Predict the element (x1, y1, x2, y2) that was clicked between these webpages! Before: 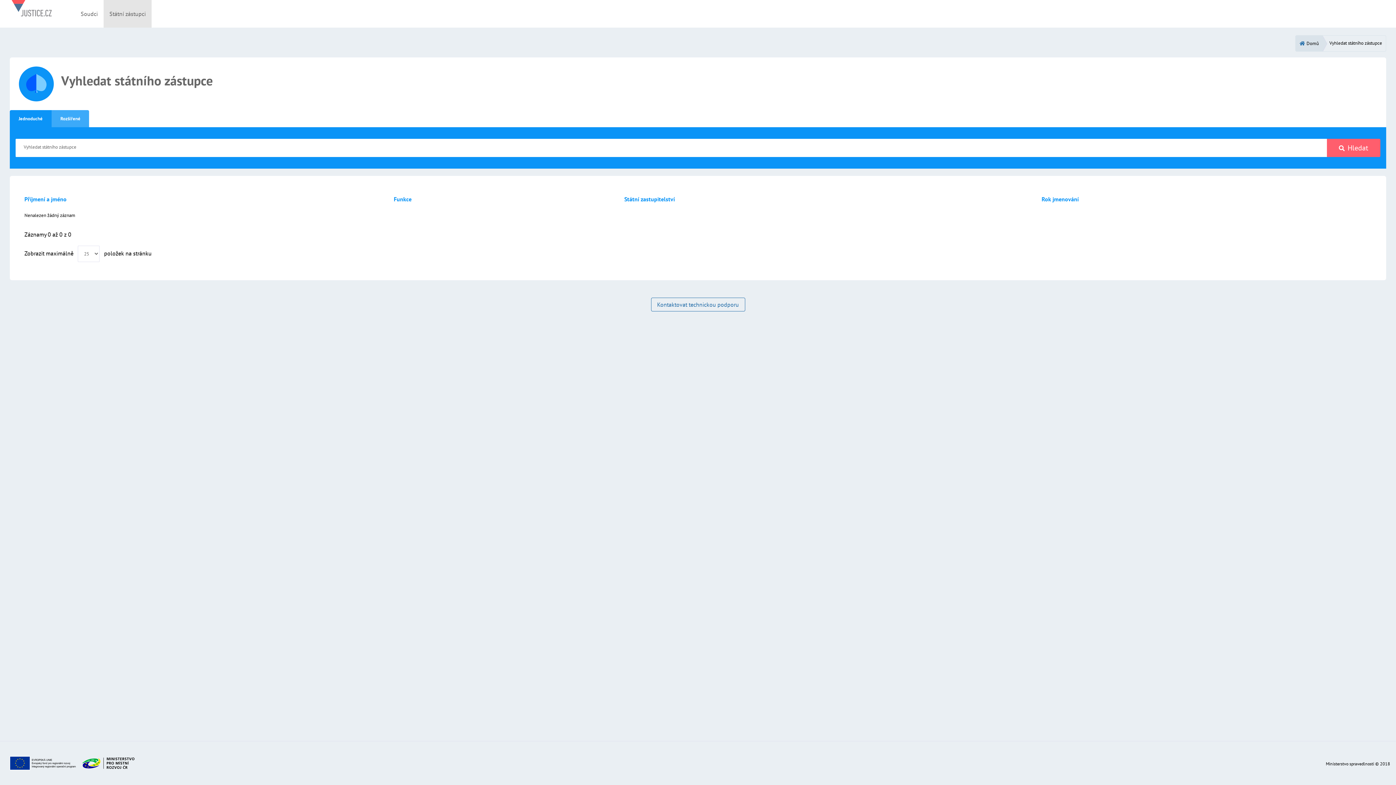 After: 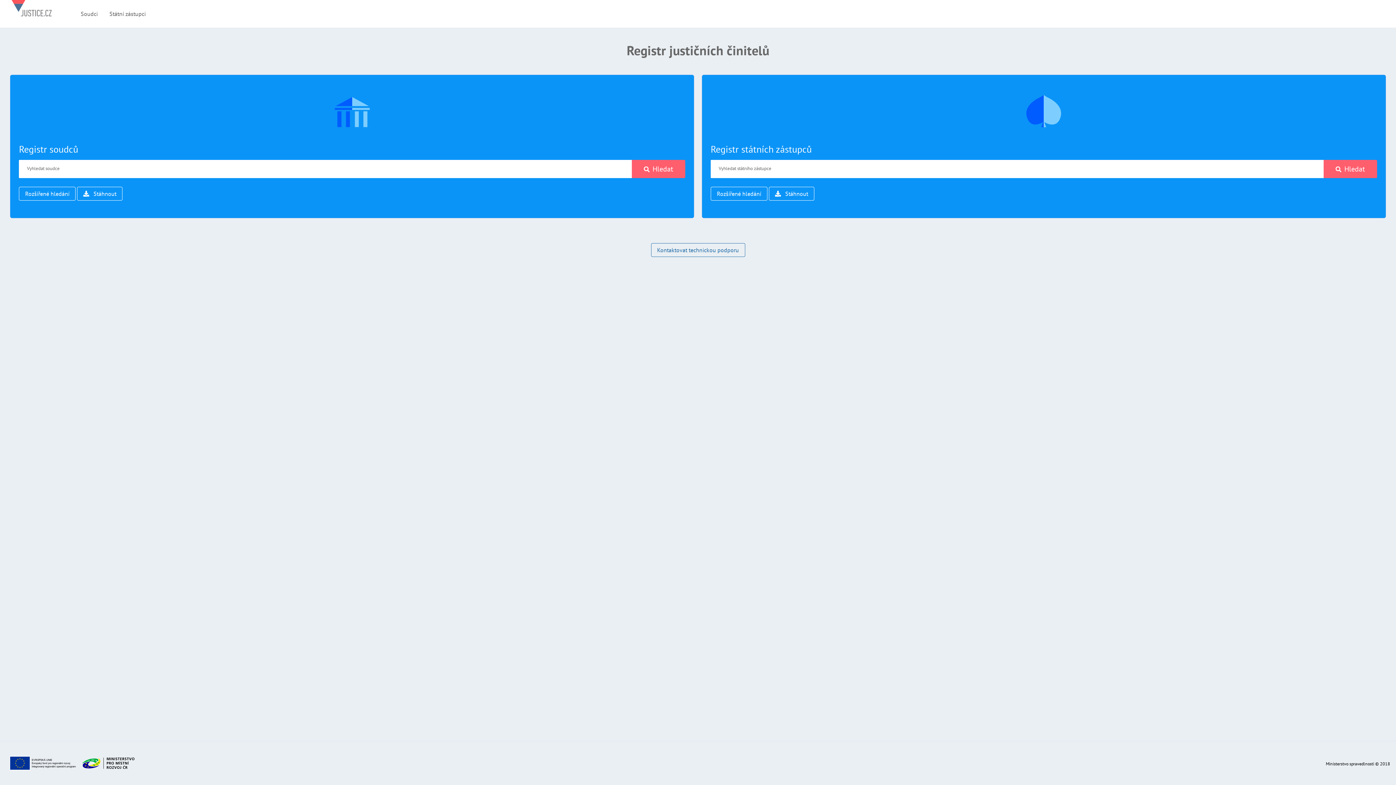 Action: bbox: (1299, 38, 1319, 47) label: Domů